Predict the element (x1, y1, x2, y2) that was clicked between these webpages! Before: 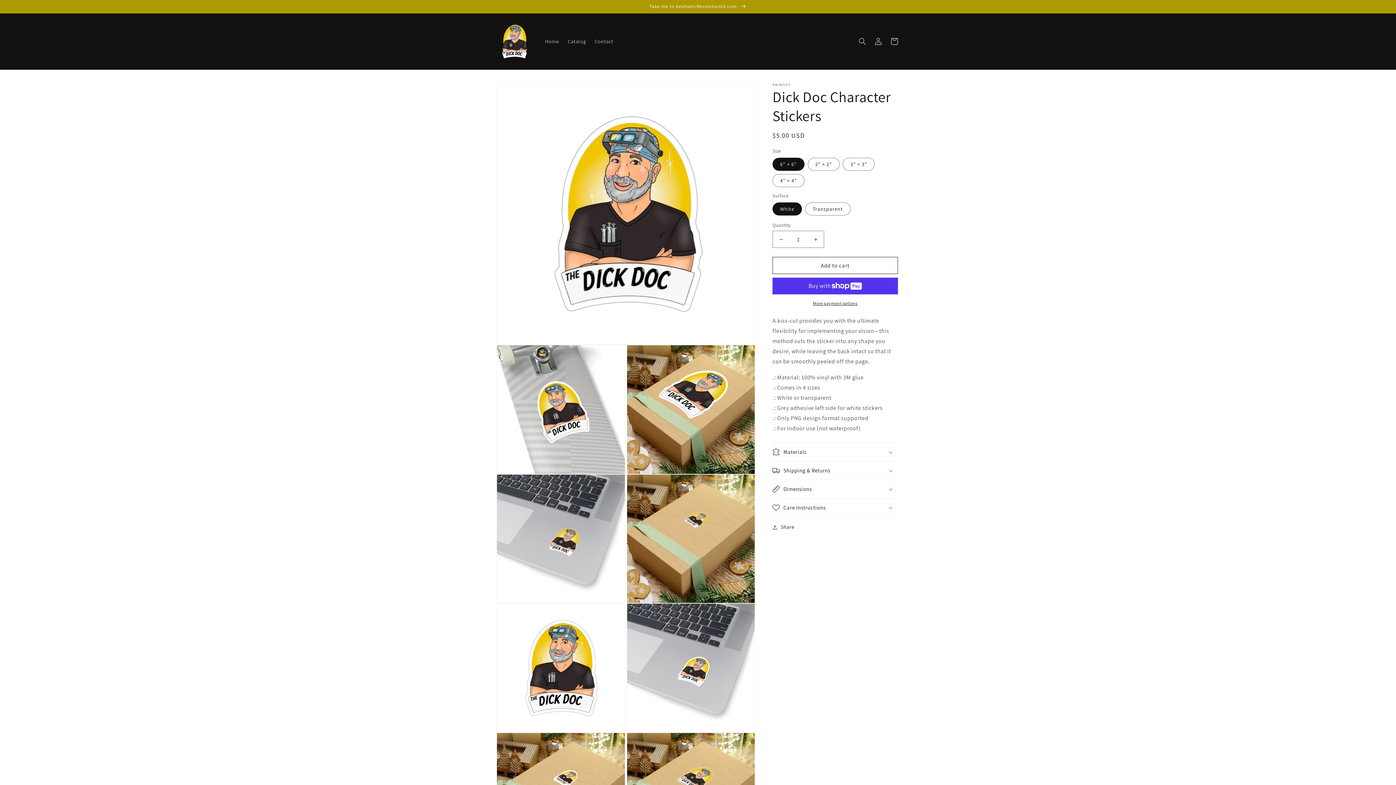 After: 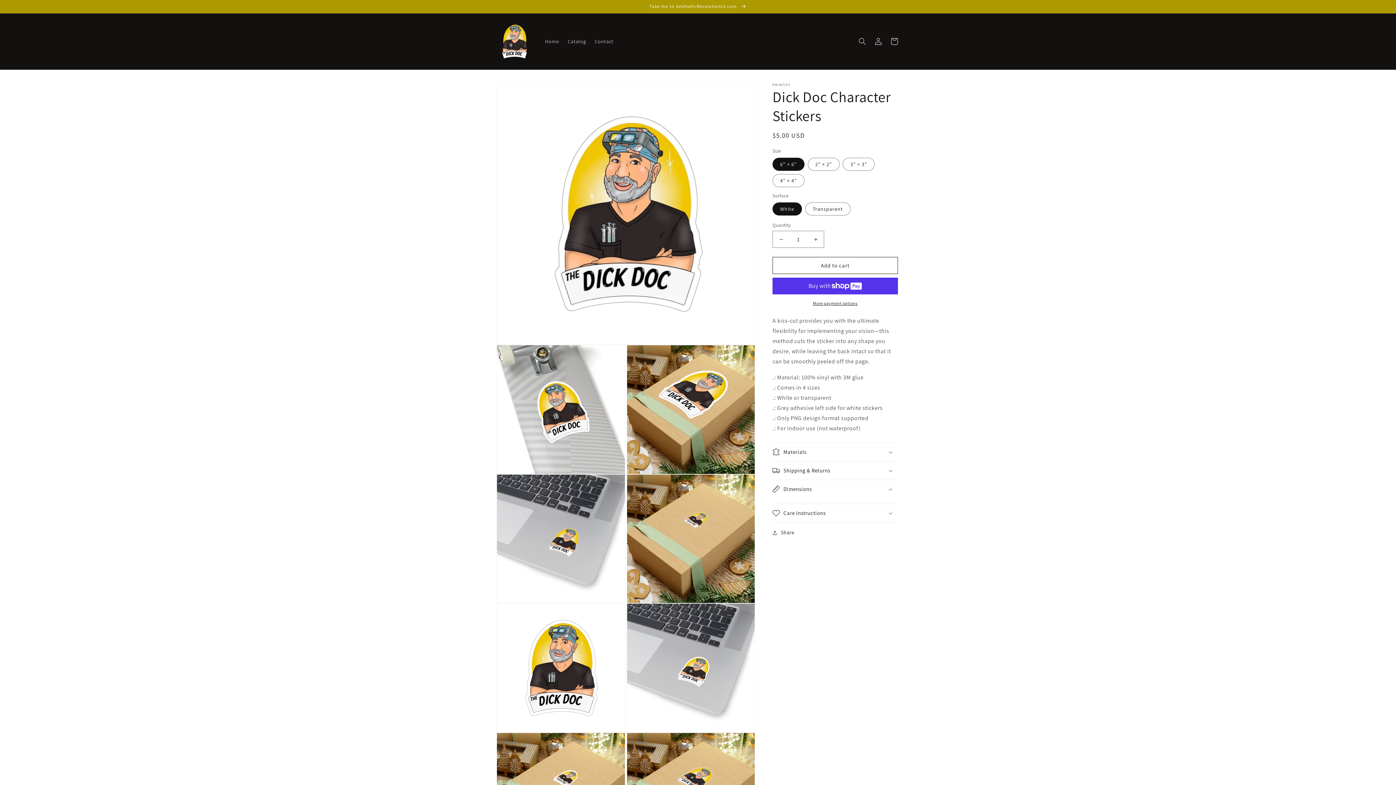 Action: bbox: (772, 480, 898, 498) label: Dimensions